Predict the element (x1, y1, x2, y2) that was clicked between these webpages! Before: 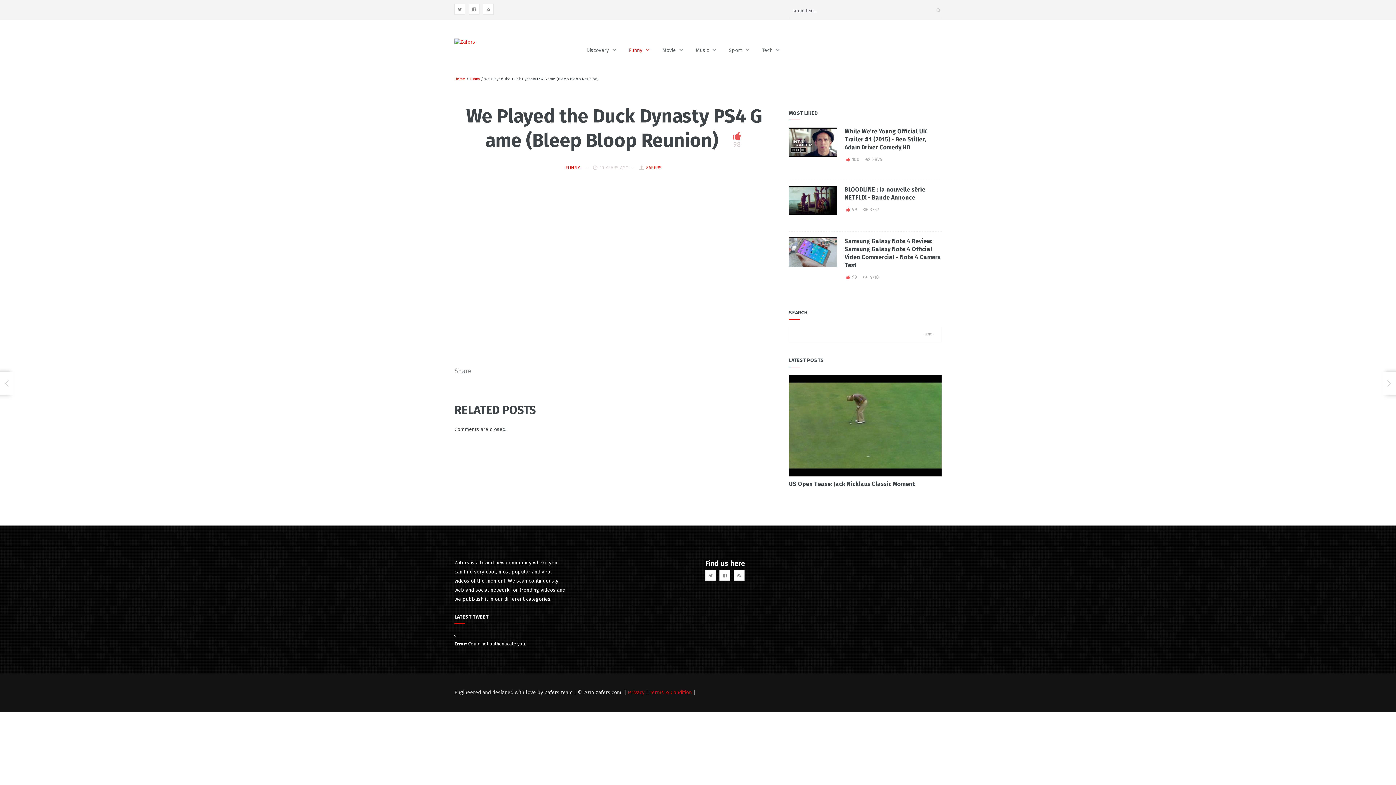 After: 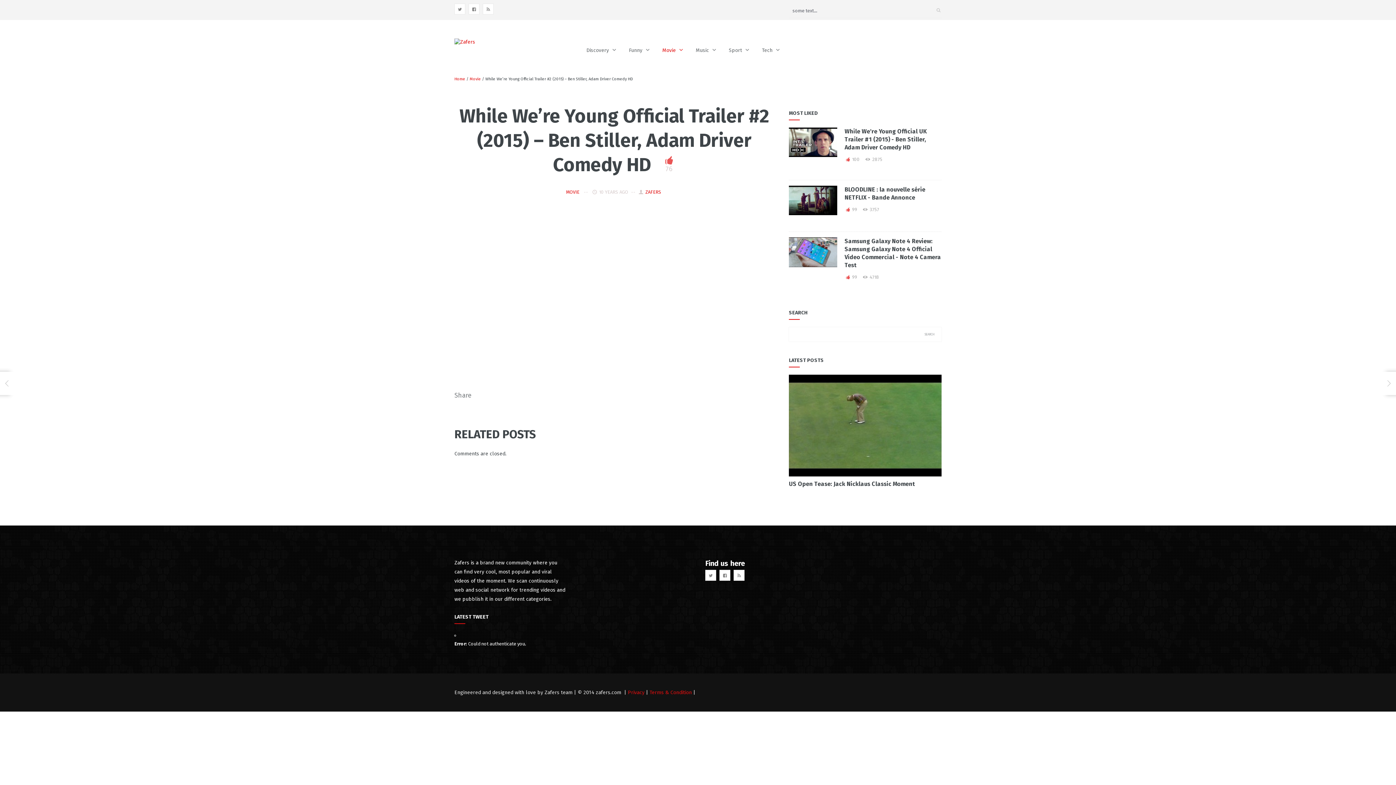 Action: bbox: (1382, 372, 1396, 395) label: NEXT POST
While We're Young Official Trailer #2 (2015) - Ben Stiller, Adam Driver Comedy HD

by zafers